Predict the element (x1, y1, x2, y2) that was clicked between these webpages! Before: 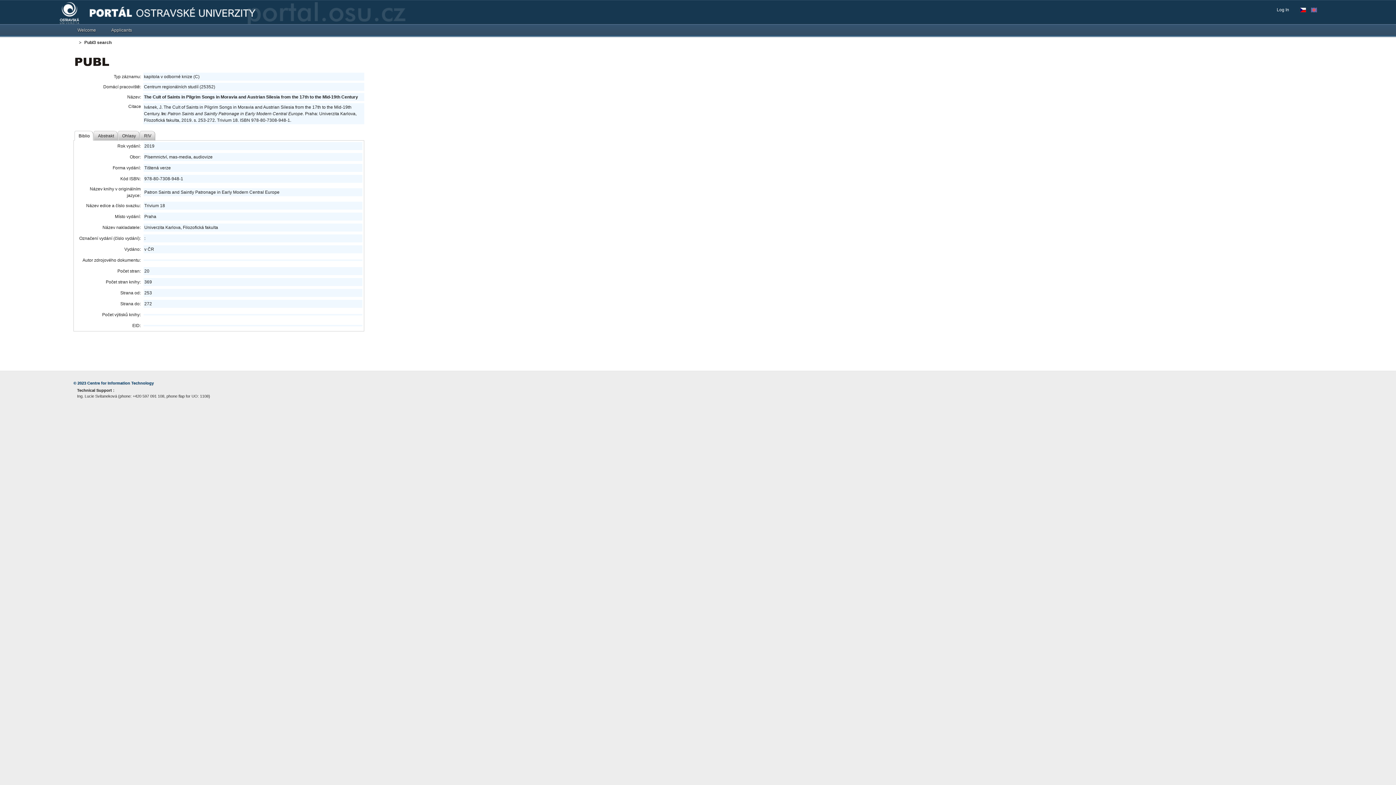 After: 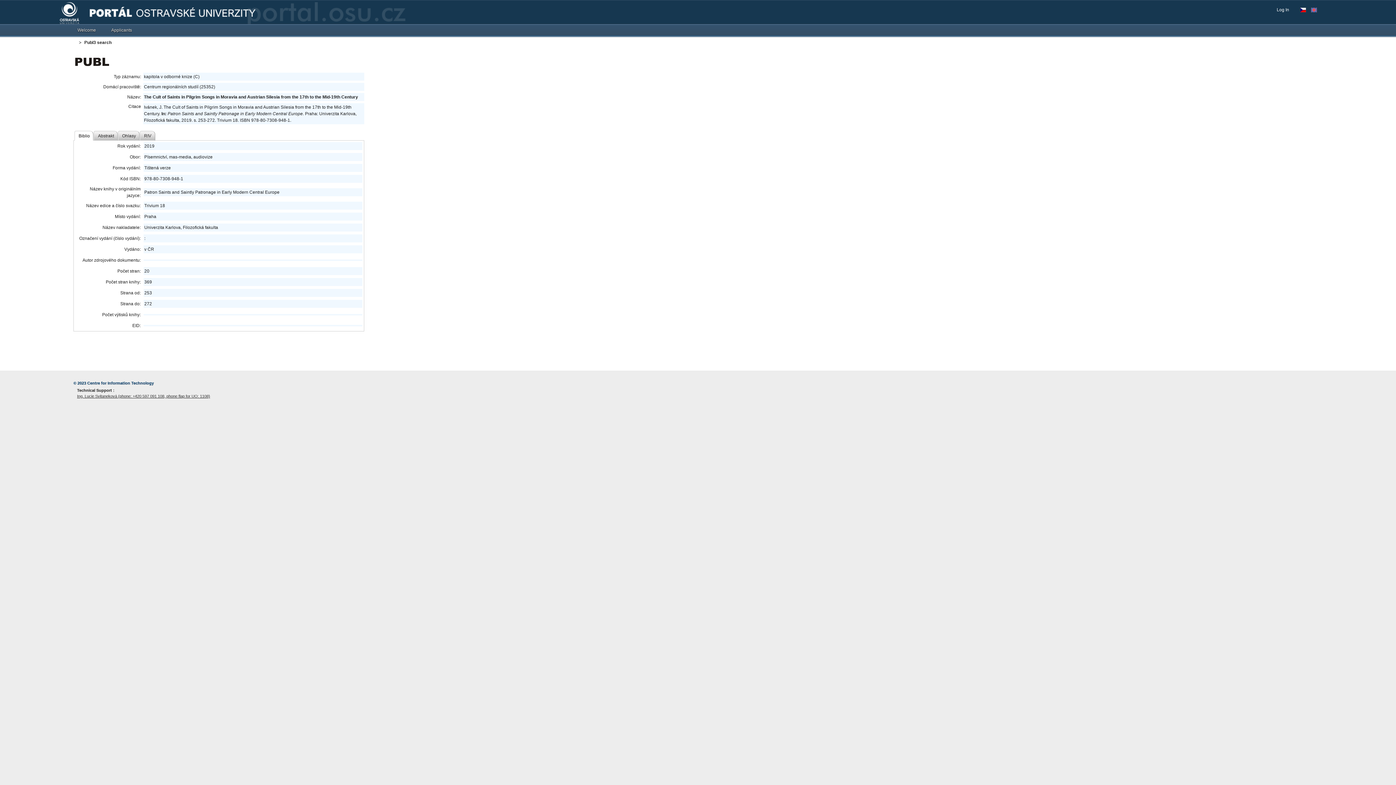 Action: bbox: (77, 393, 237, 399) label: Ing. Lucie Svitaneková (phone: +420 597 091 108, phone flap for UO: 1108)